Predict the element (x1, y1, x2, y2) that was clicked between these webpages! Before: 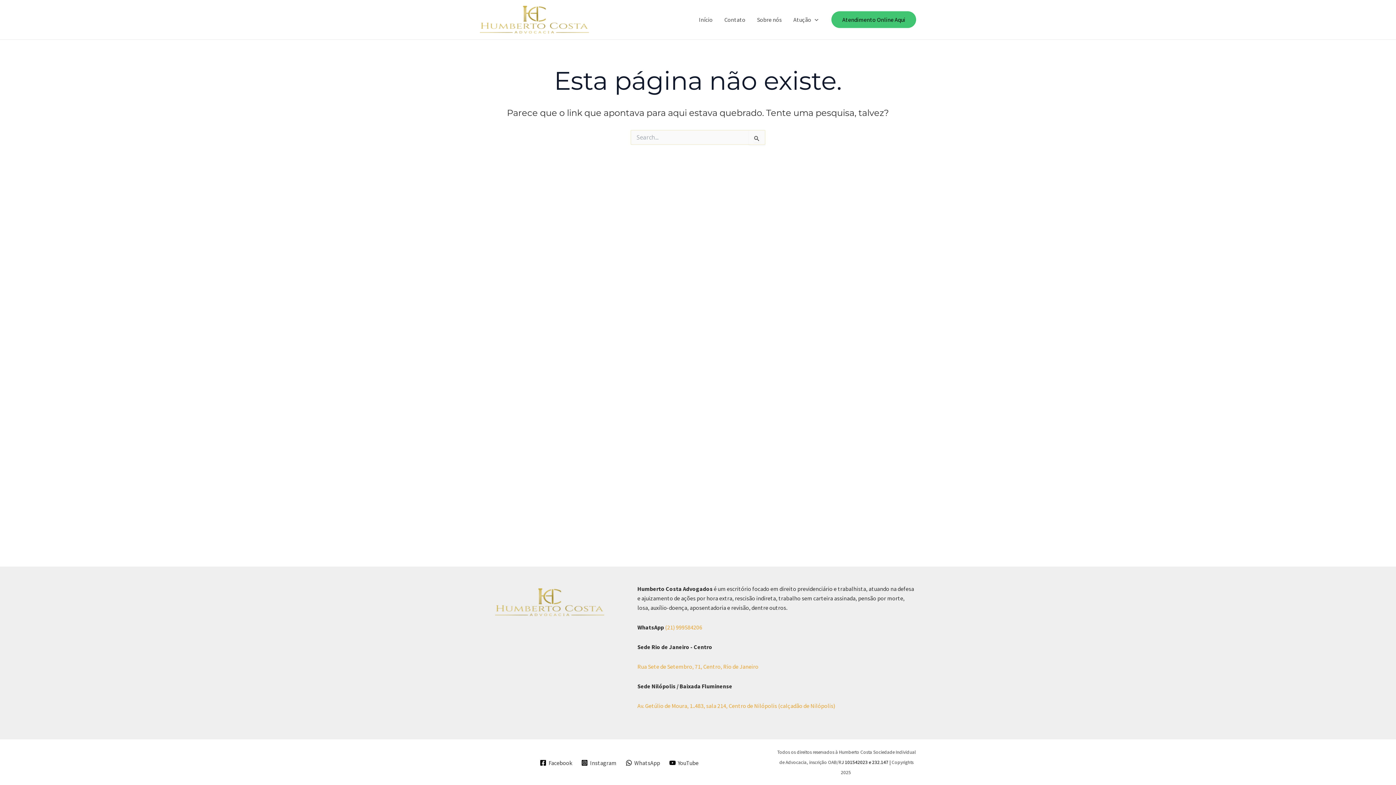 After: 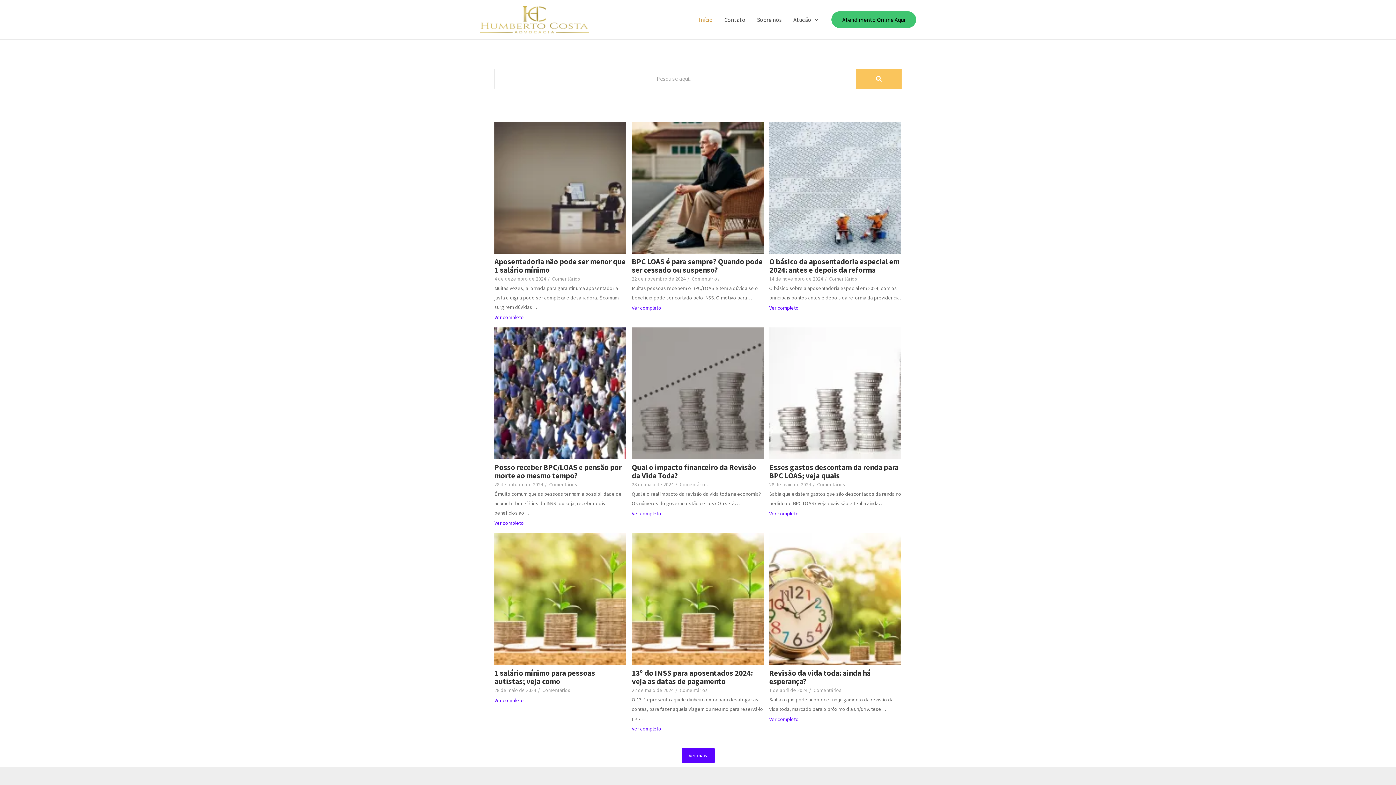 Action: bbox: (693, 5, 718, 34) label: Início